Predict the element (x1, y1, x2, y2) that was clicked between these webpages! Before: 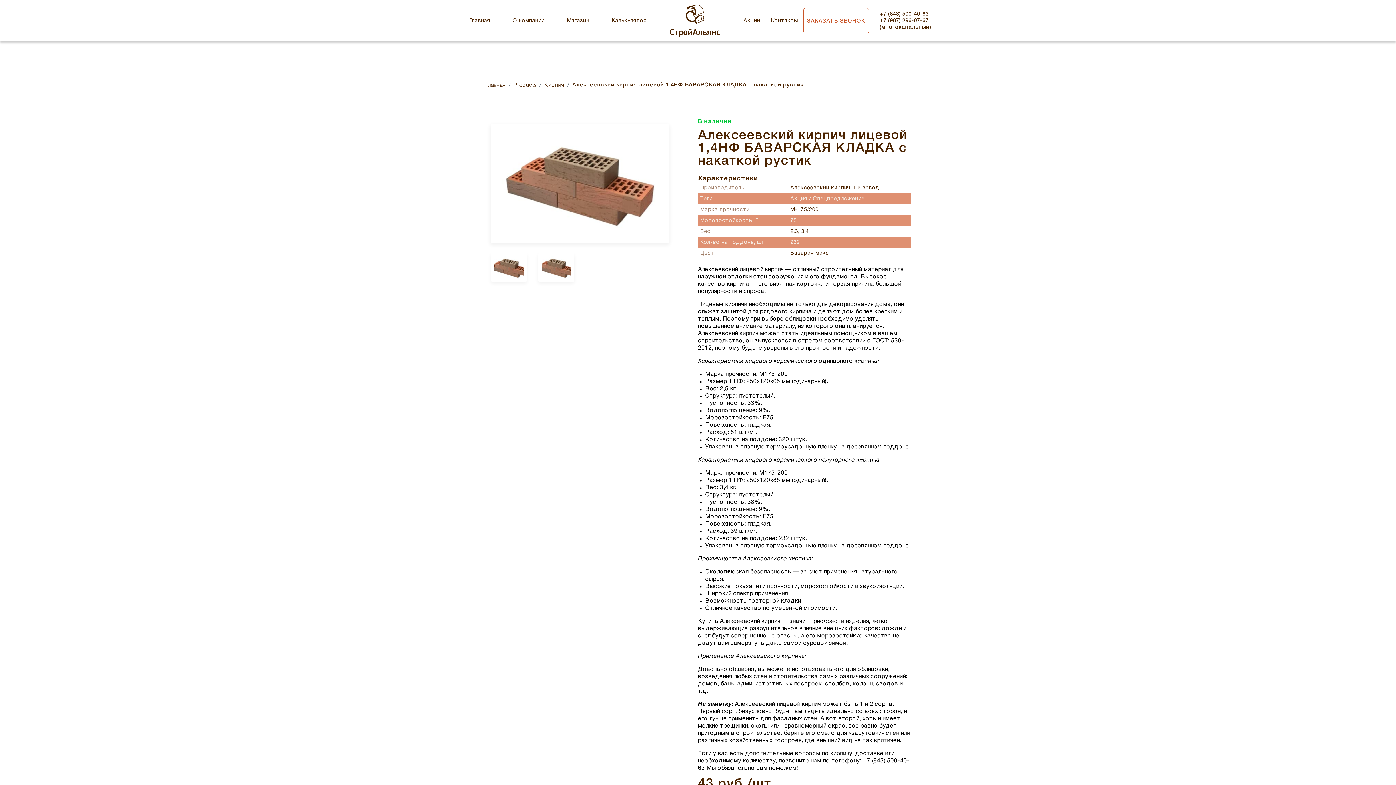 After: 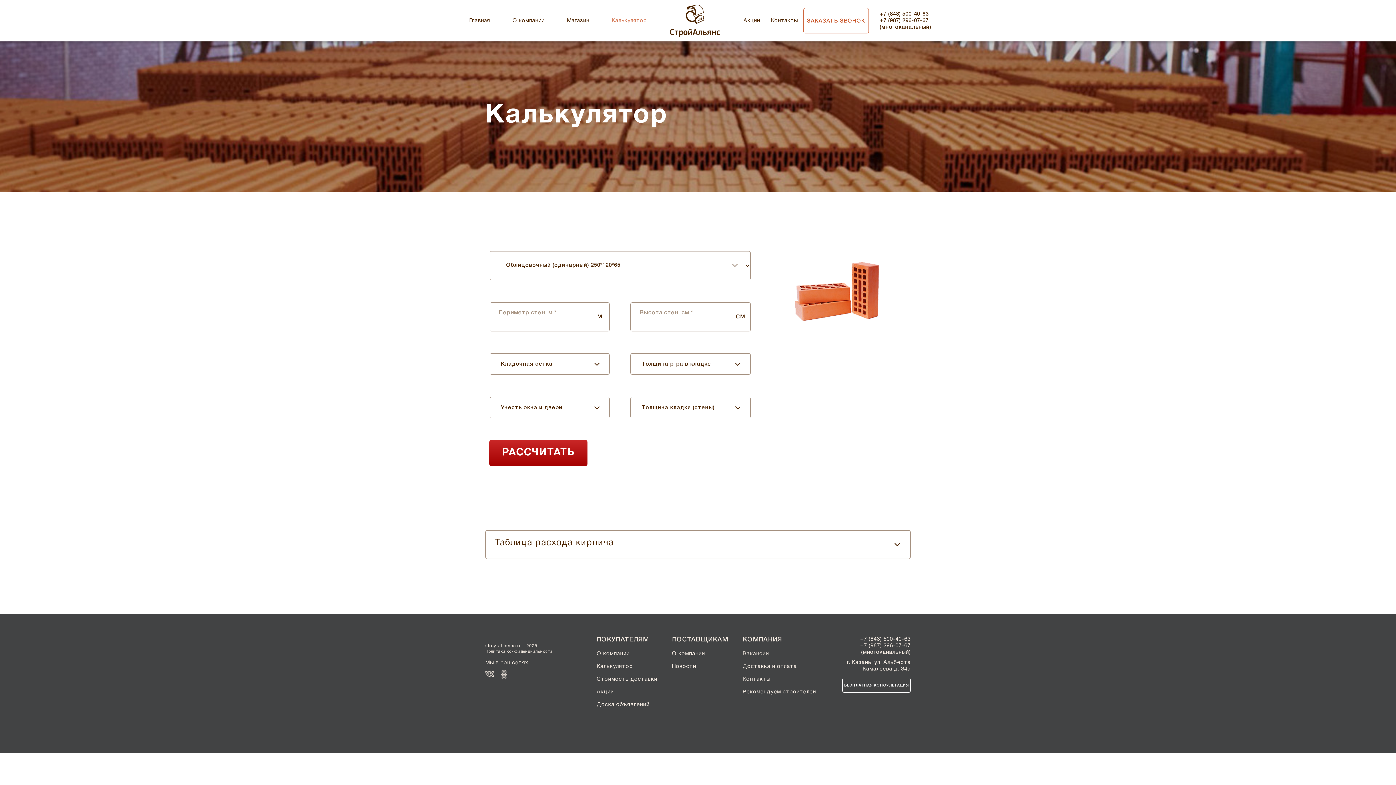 Action: bbox: (606, 14, 652, 27) label: Калькулятор